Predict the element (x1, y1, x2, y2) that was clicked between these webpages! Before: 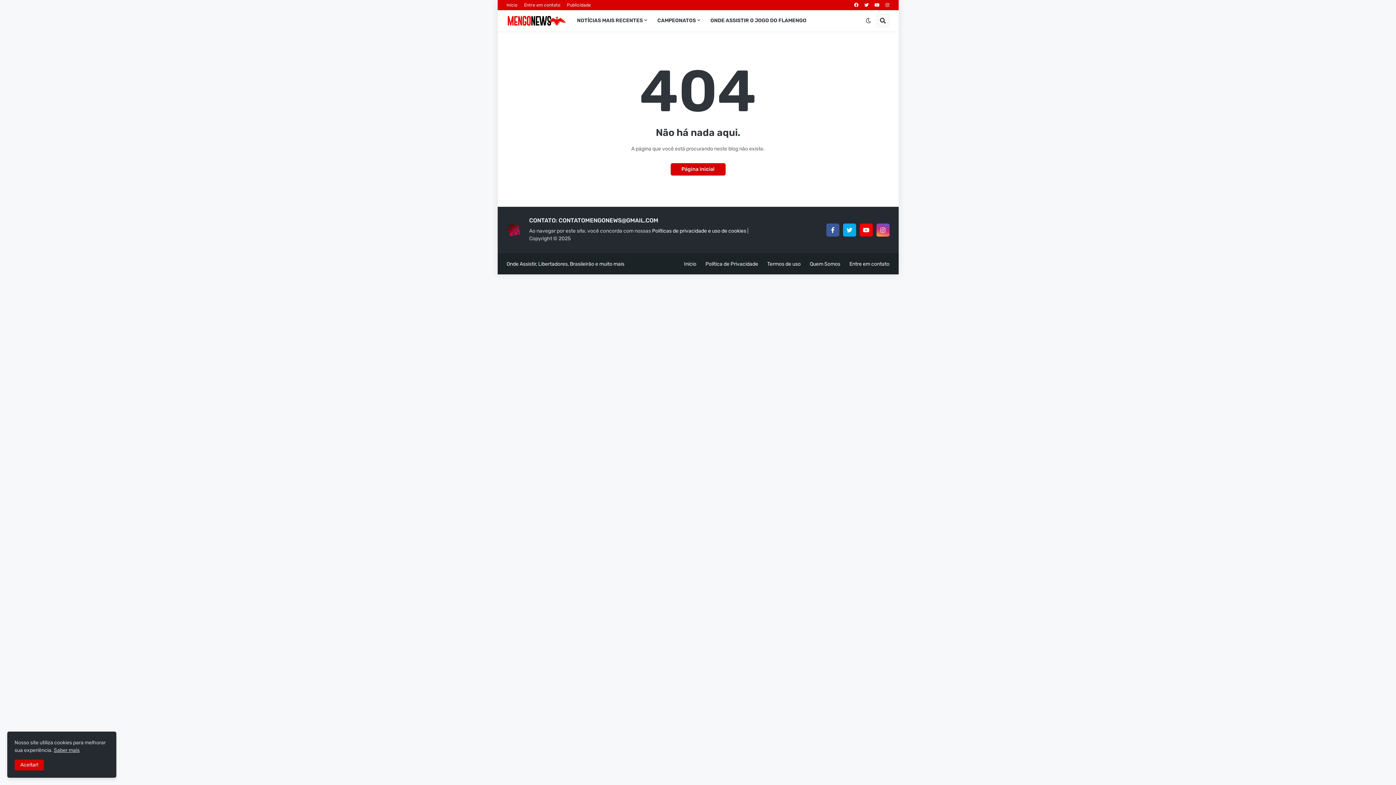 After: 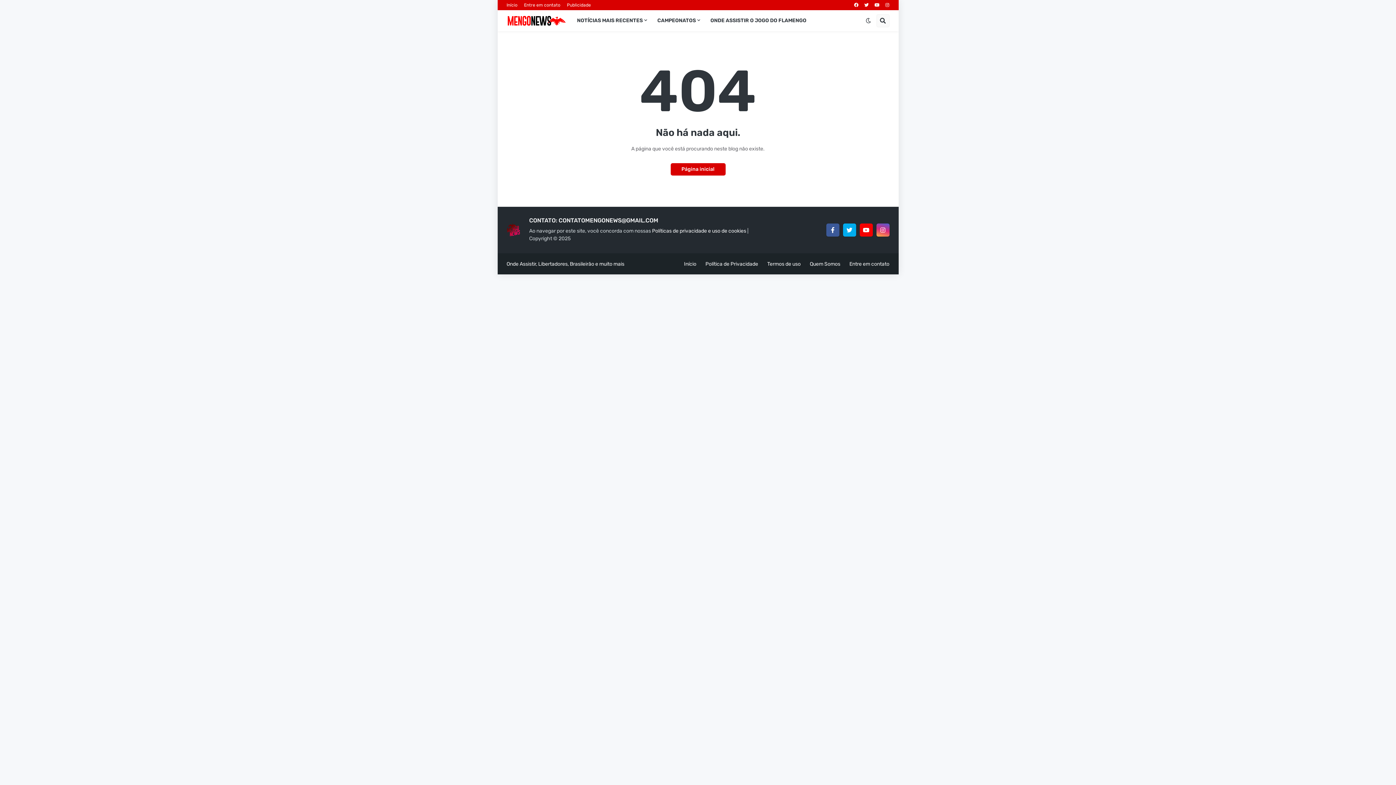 Action: label: Aceitar! bbox: (14, 760, 44, 770)